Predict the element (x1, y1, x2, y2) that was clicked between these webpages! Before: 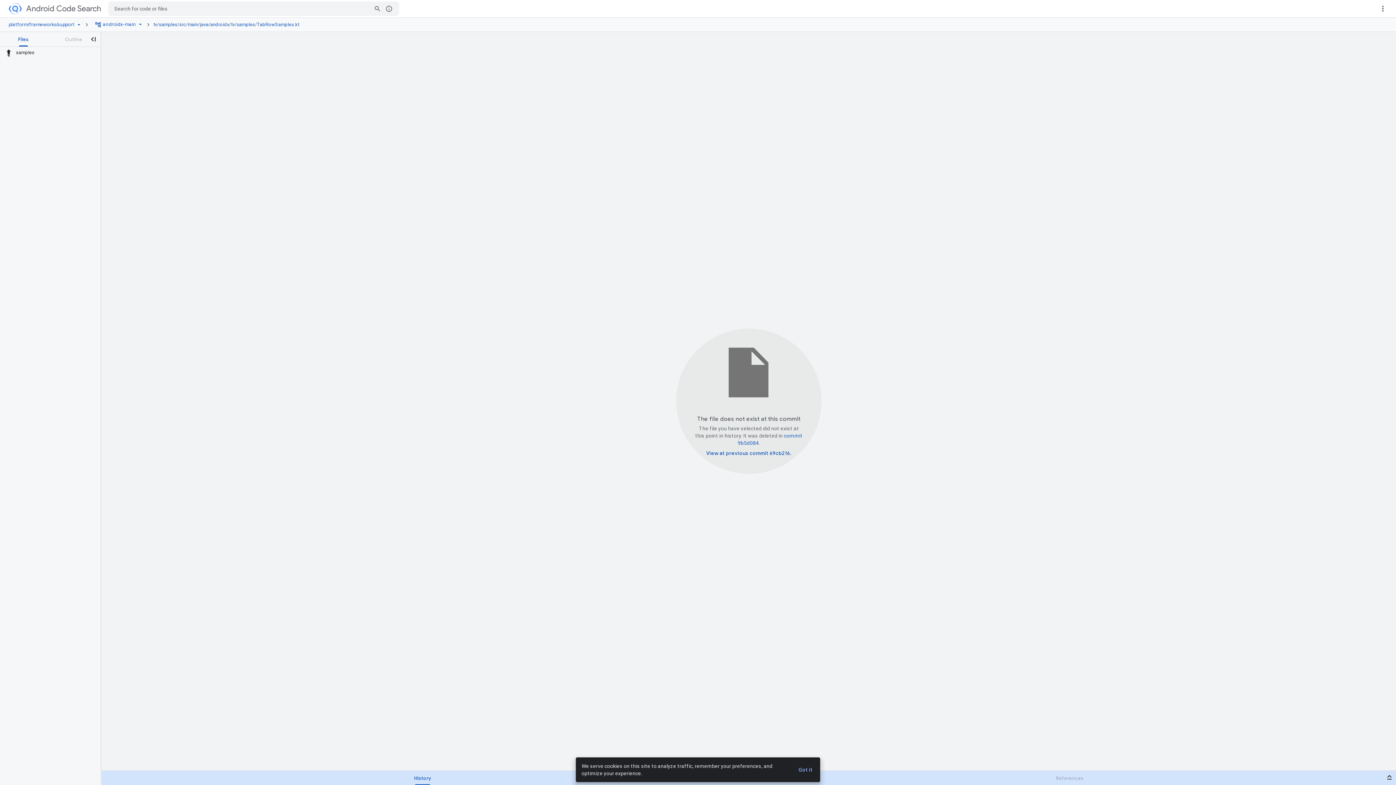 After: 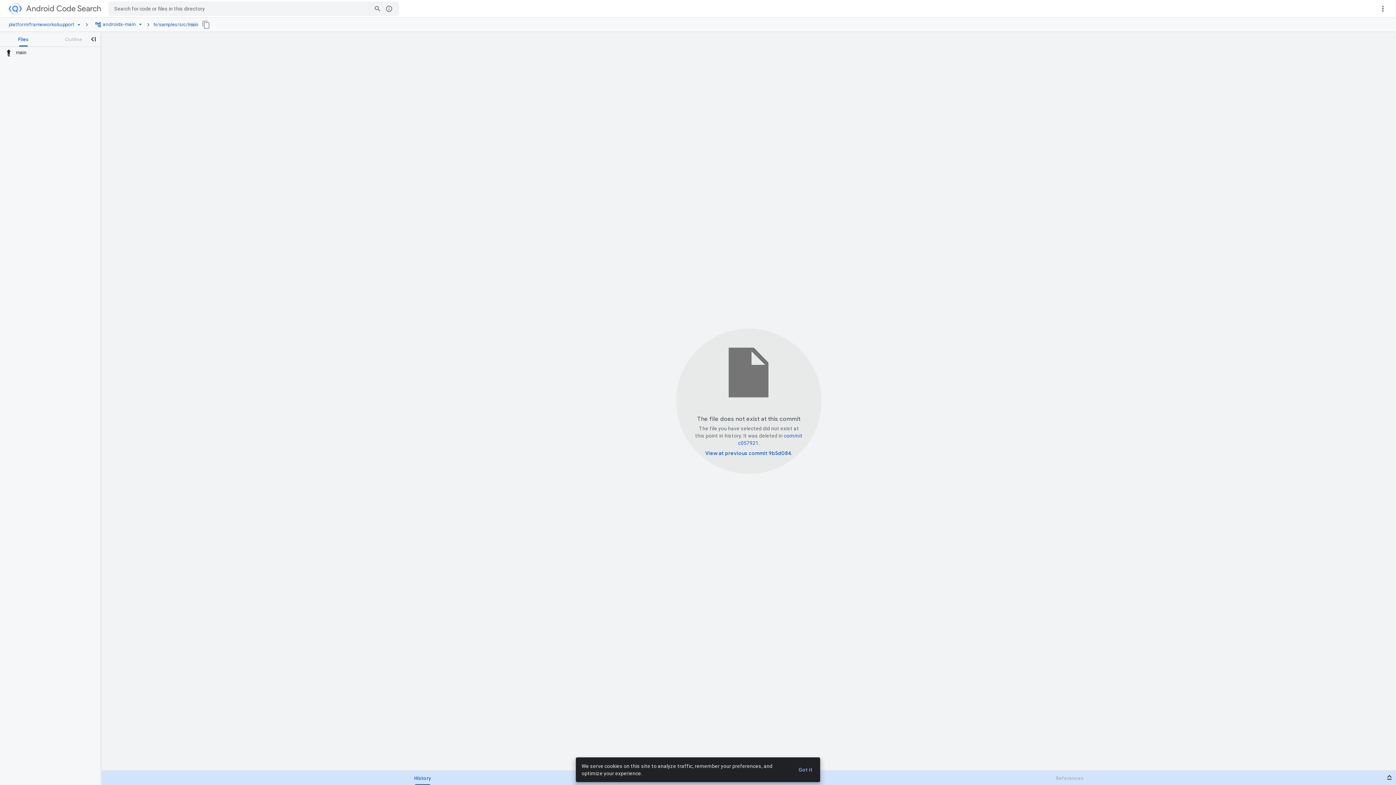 Action: bbox: (187, 21, 198, 27) label: main